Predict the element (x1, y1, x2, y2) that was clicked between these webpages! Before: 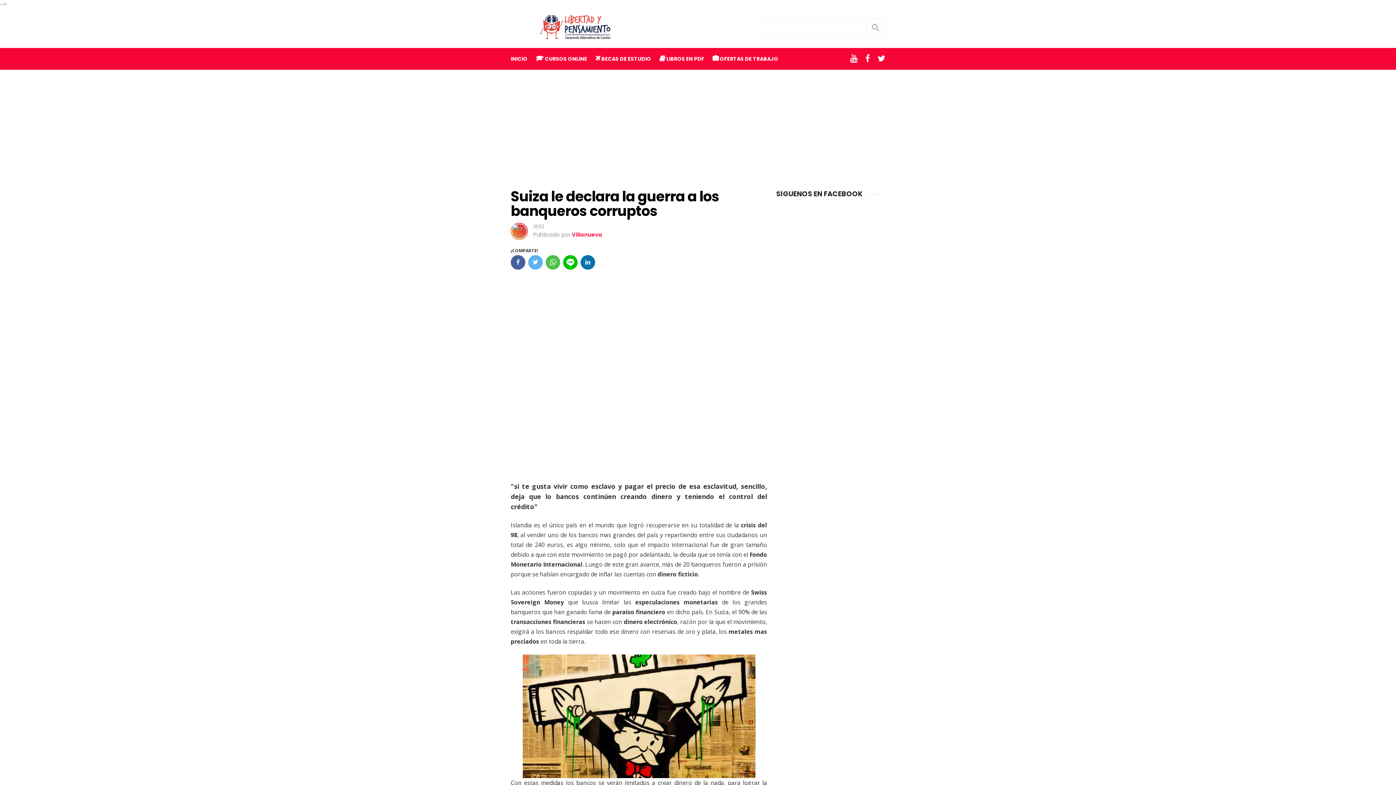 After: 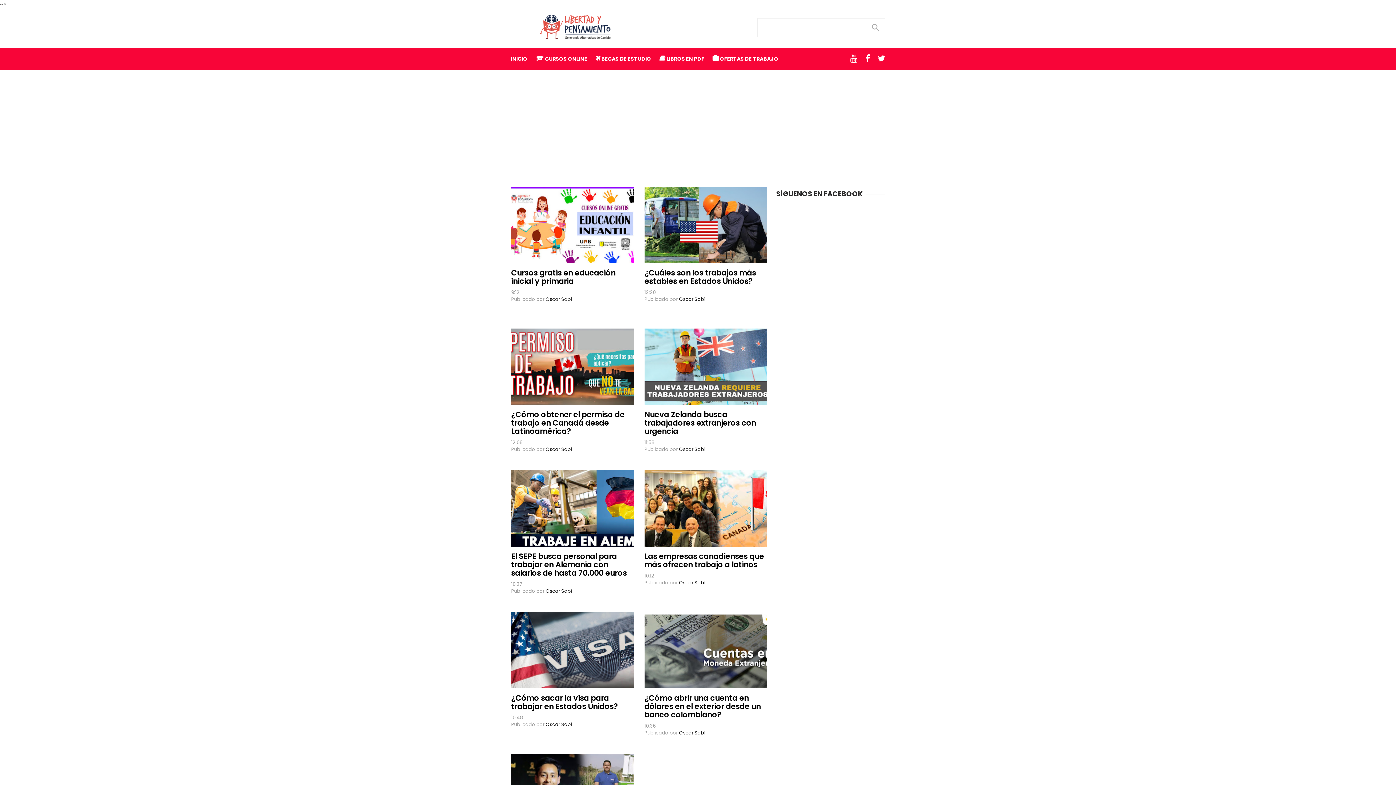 Action: bbox: (510, 48, 527, 69) label: INICIO